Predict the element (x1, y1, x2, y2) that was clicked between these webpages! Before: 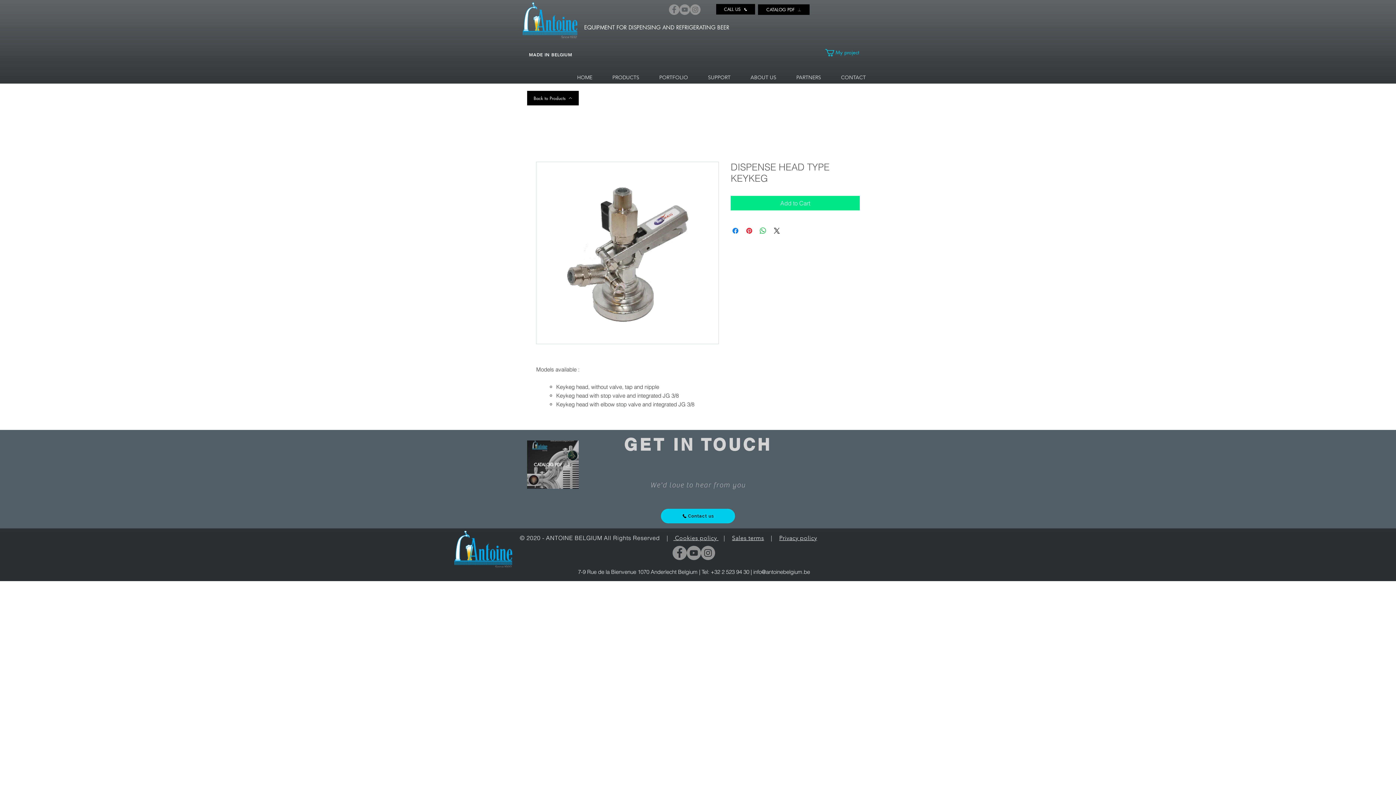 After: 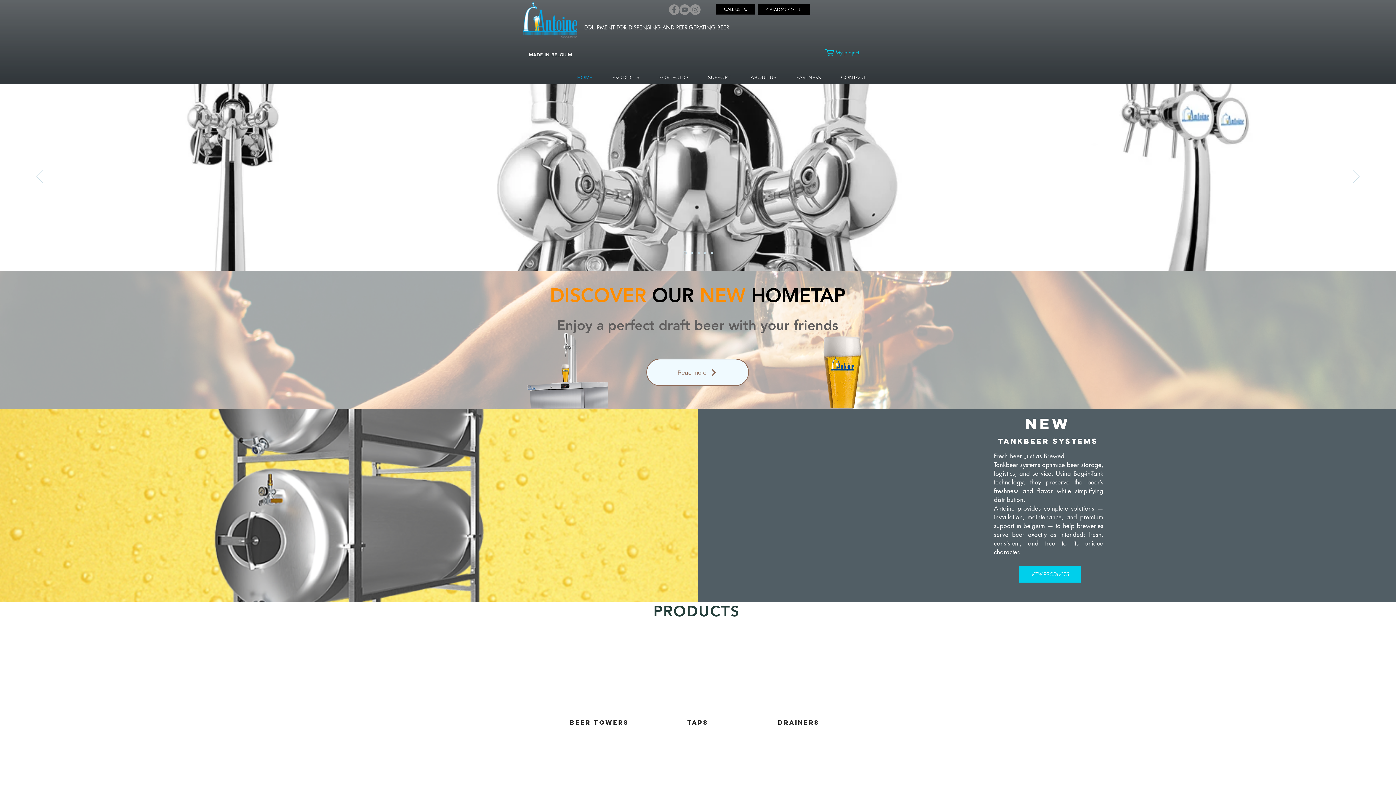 Action: bbox: (831, 70, 876, 84) label: CONTACT